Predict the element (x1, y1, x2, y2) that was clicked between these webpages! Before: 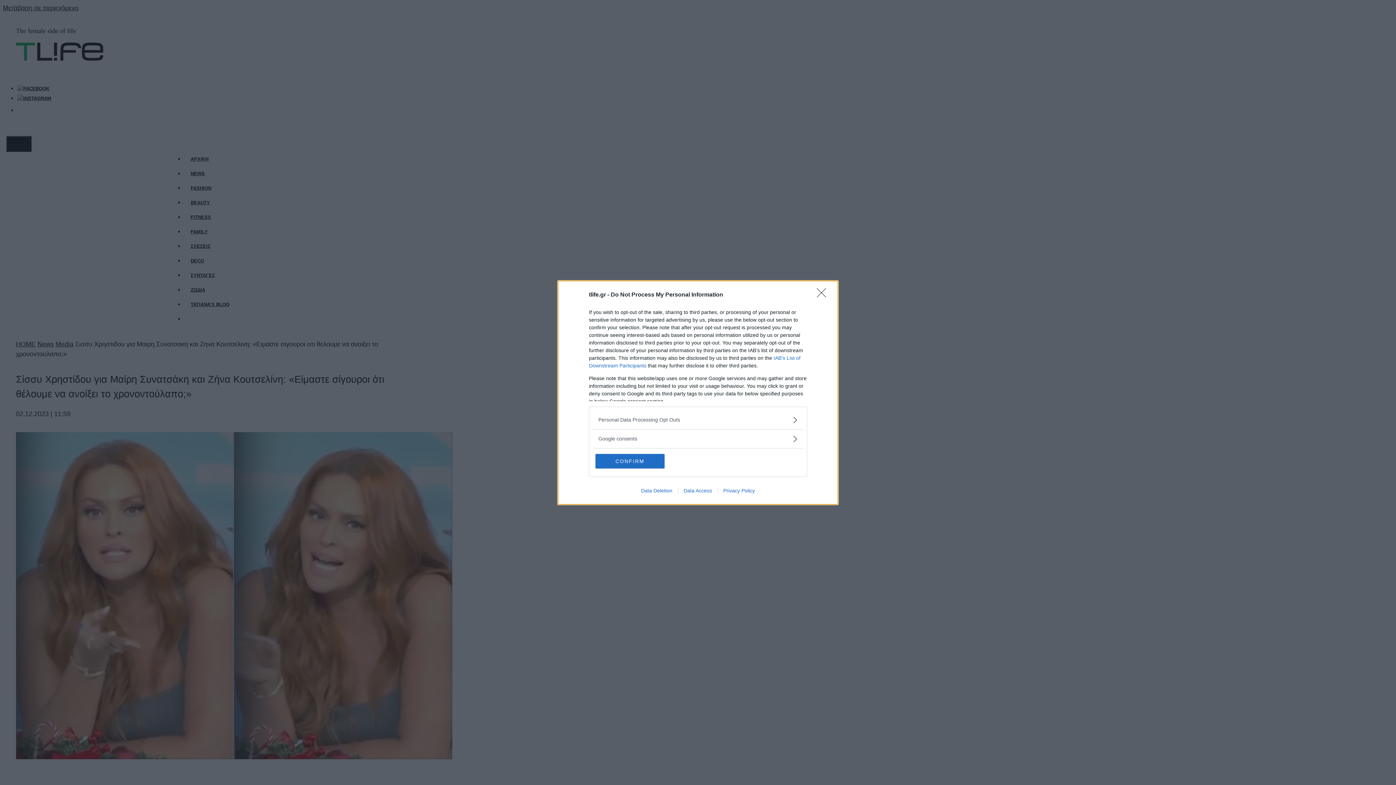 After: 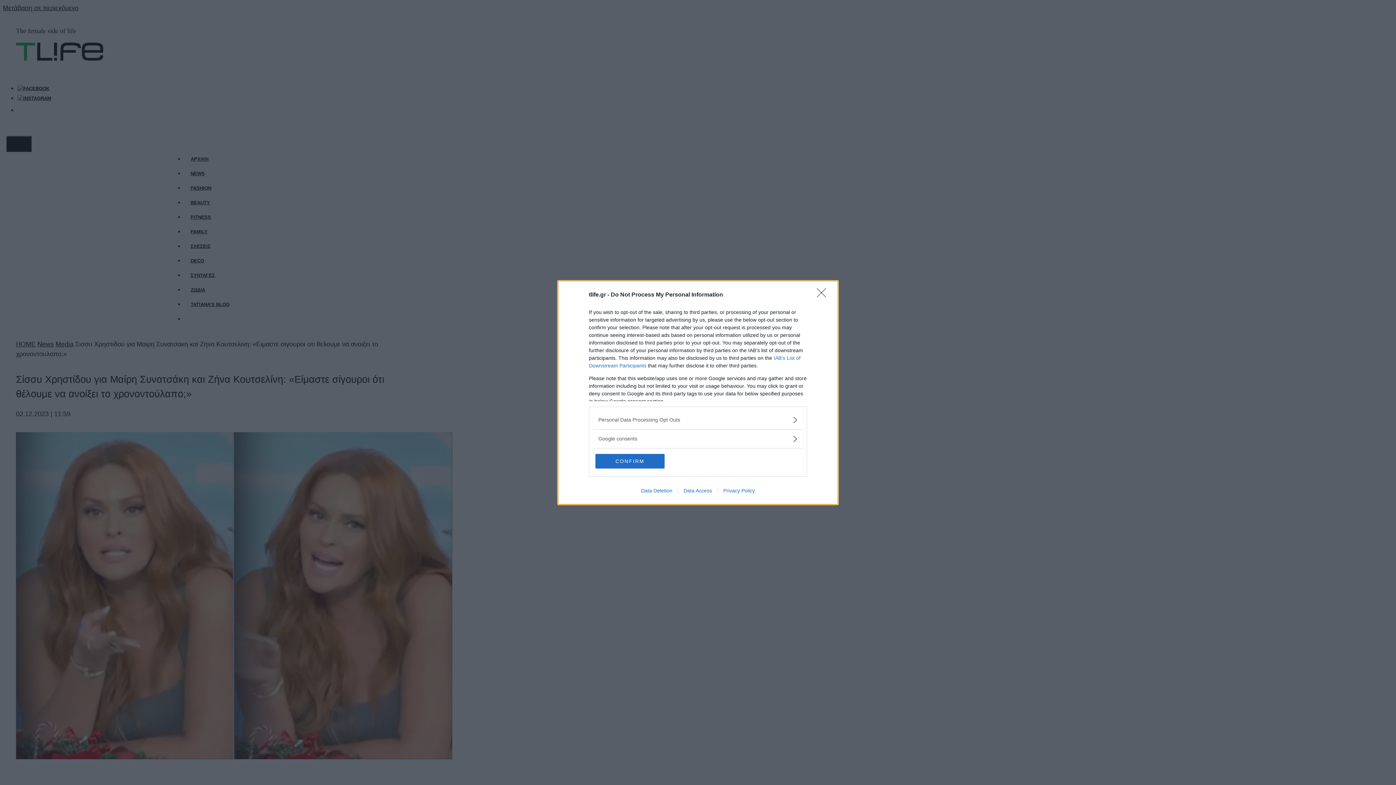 Action: bbox: (678, 487, 717, 493) label: Data Access